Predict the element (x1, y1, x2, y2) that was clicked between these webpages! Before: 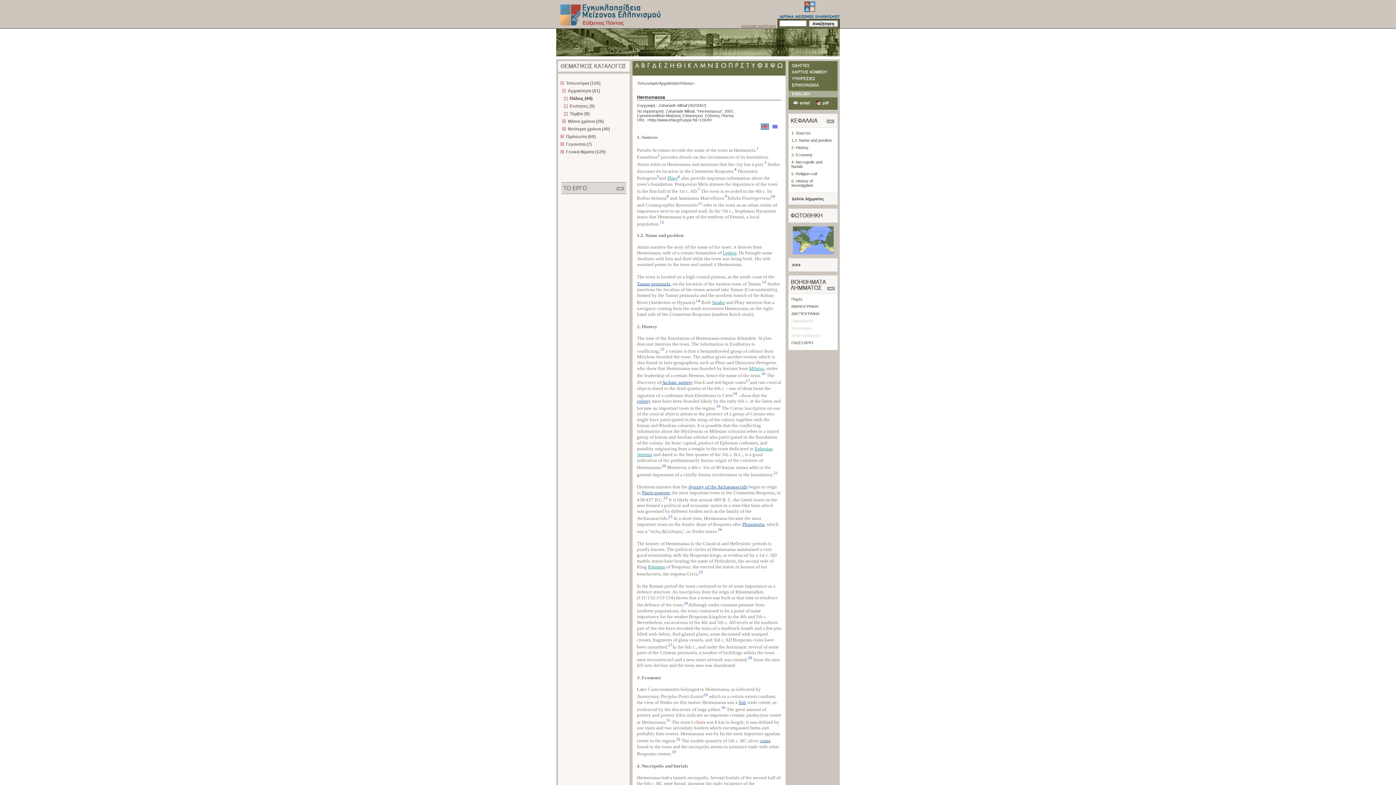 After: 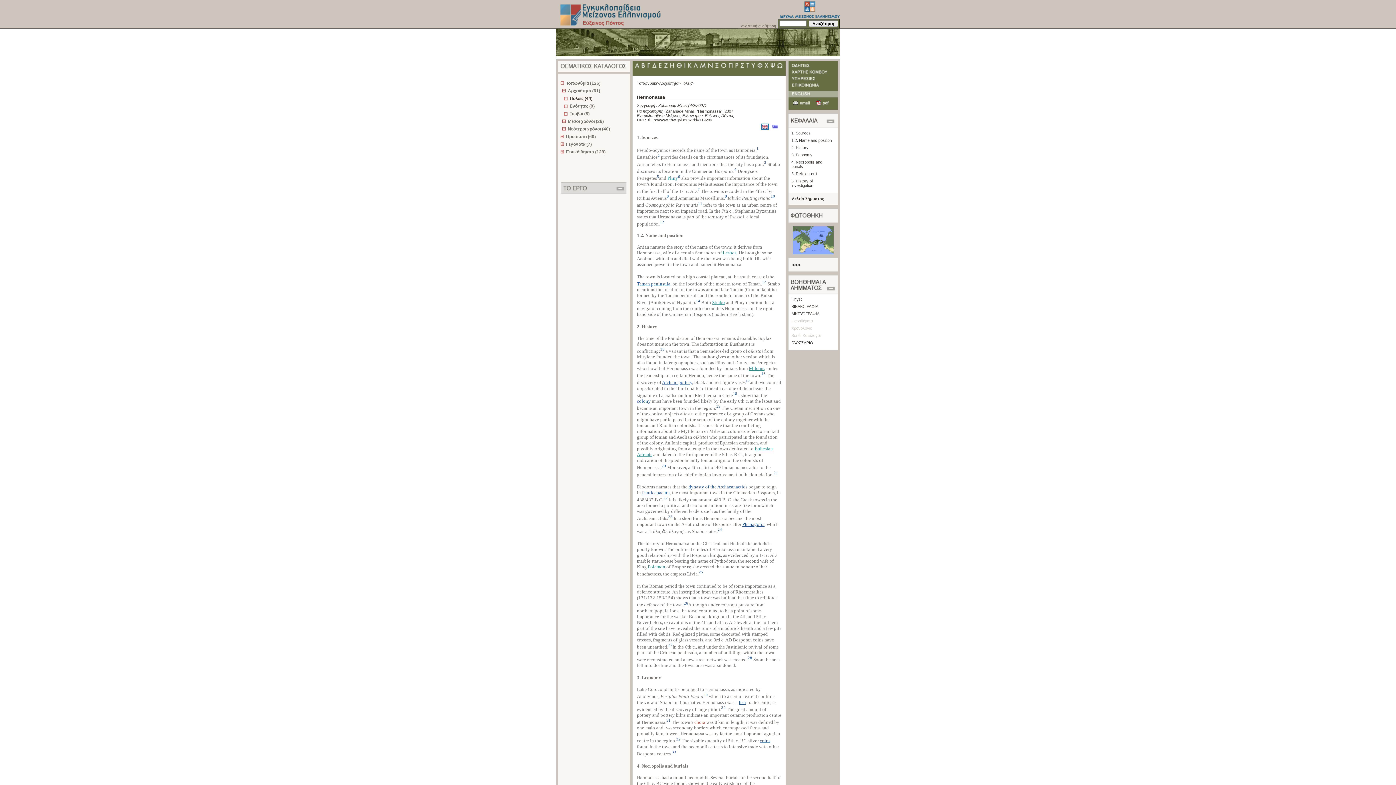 Action: label: Παραθέματα bbox: (791, 318, 813, 323)